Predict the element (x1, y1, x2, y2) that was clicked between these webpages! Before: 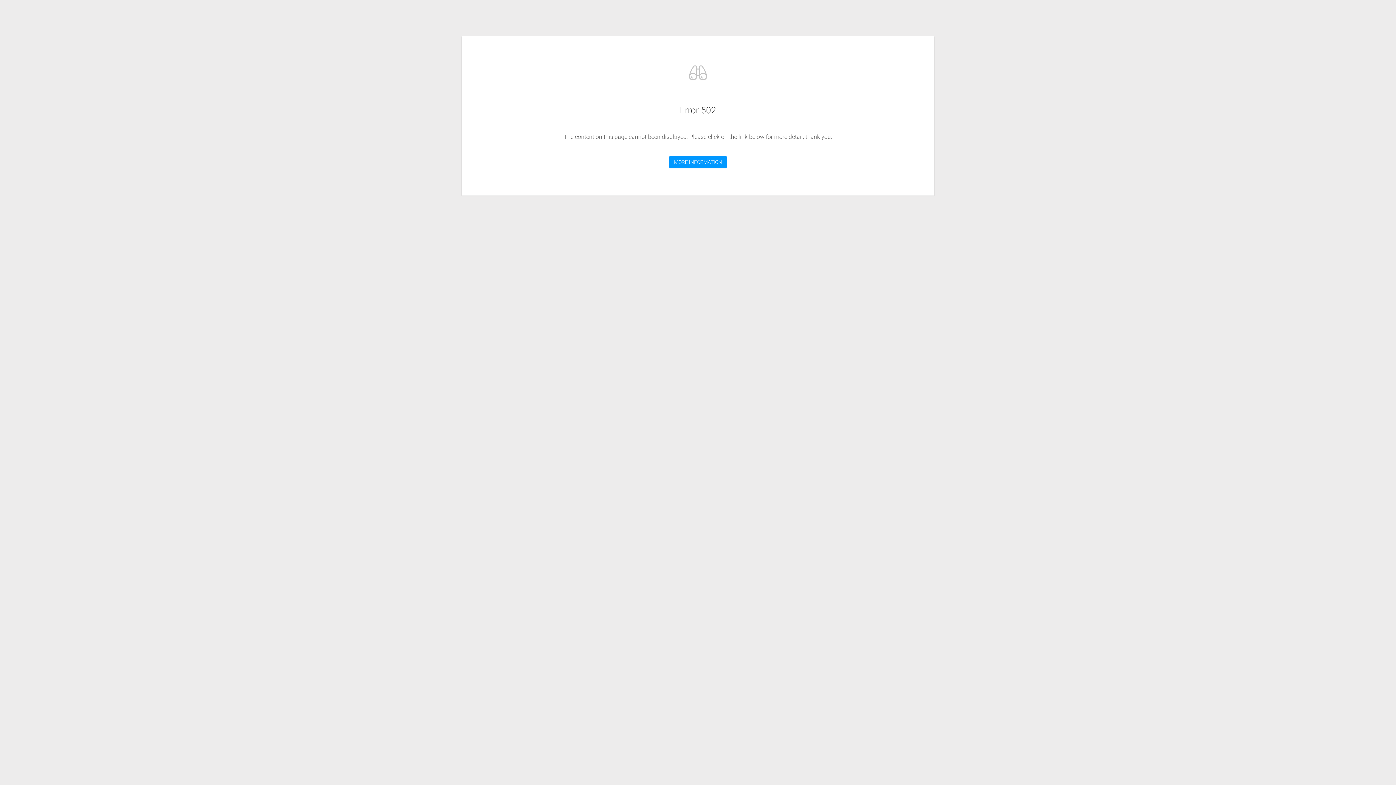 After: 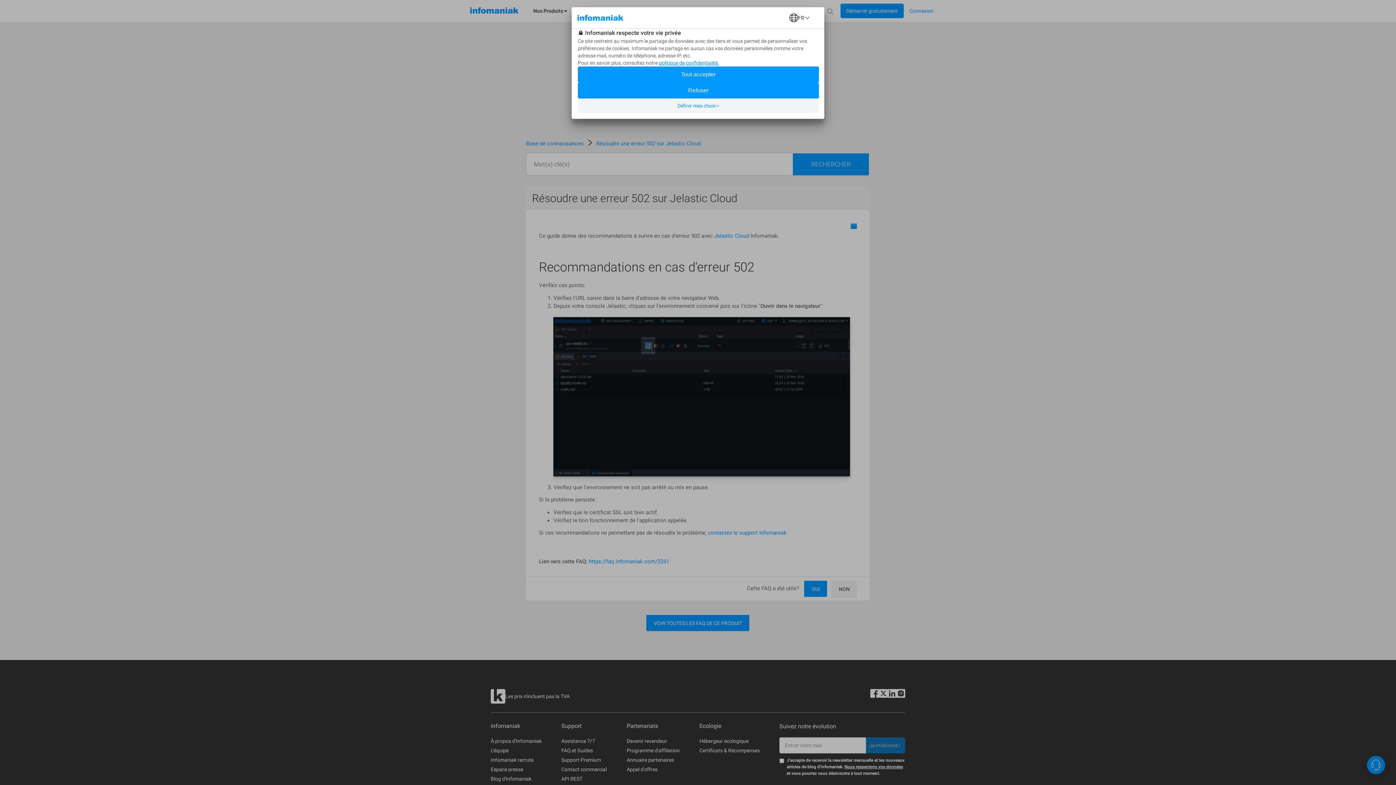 Action: label: MORE INFORMATION bbox: (669, 156, 726, 168)